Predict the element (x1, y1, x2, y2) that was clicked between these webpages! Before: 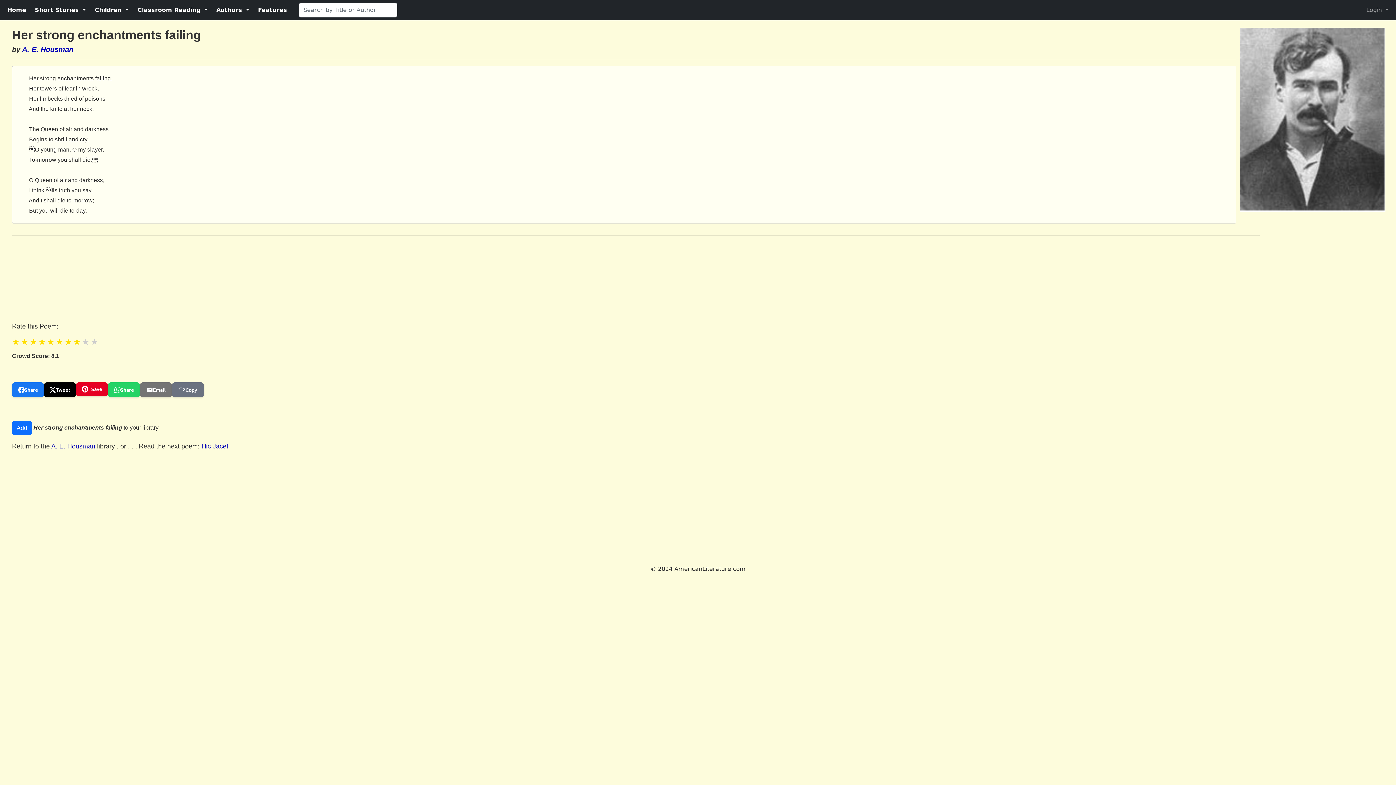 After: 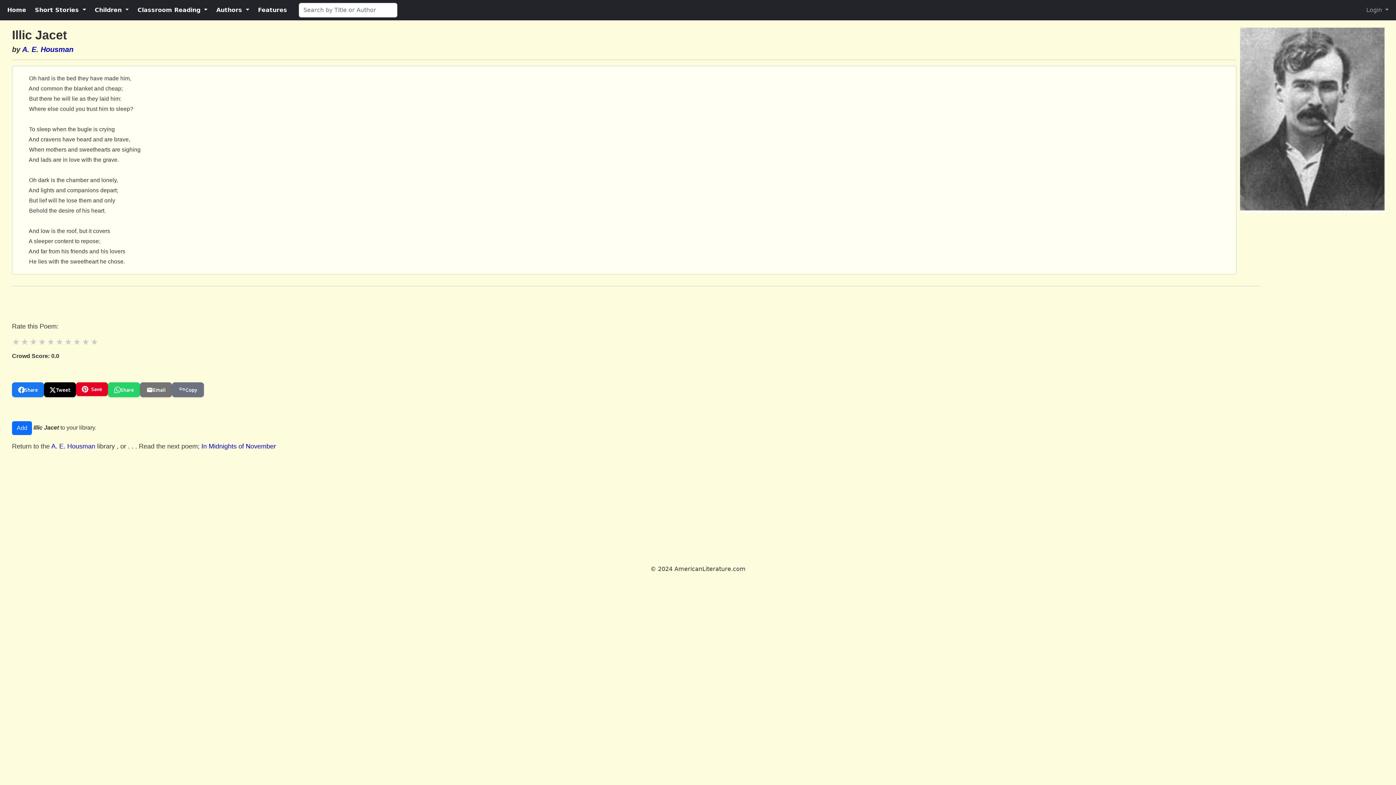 Action: bbox: (201, 442, 228, 450) label: Illic Jacet